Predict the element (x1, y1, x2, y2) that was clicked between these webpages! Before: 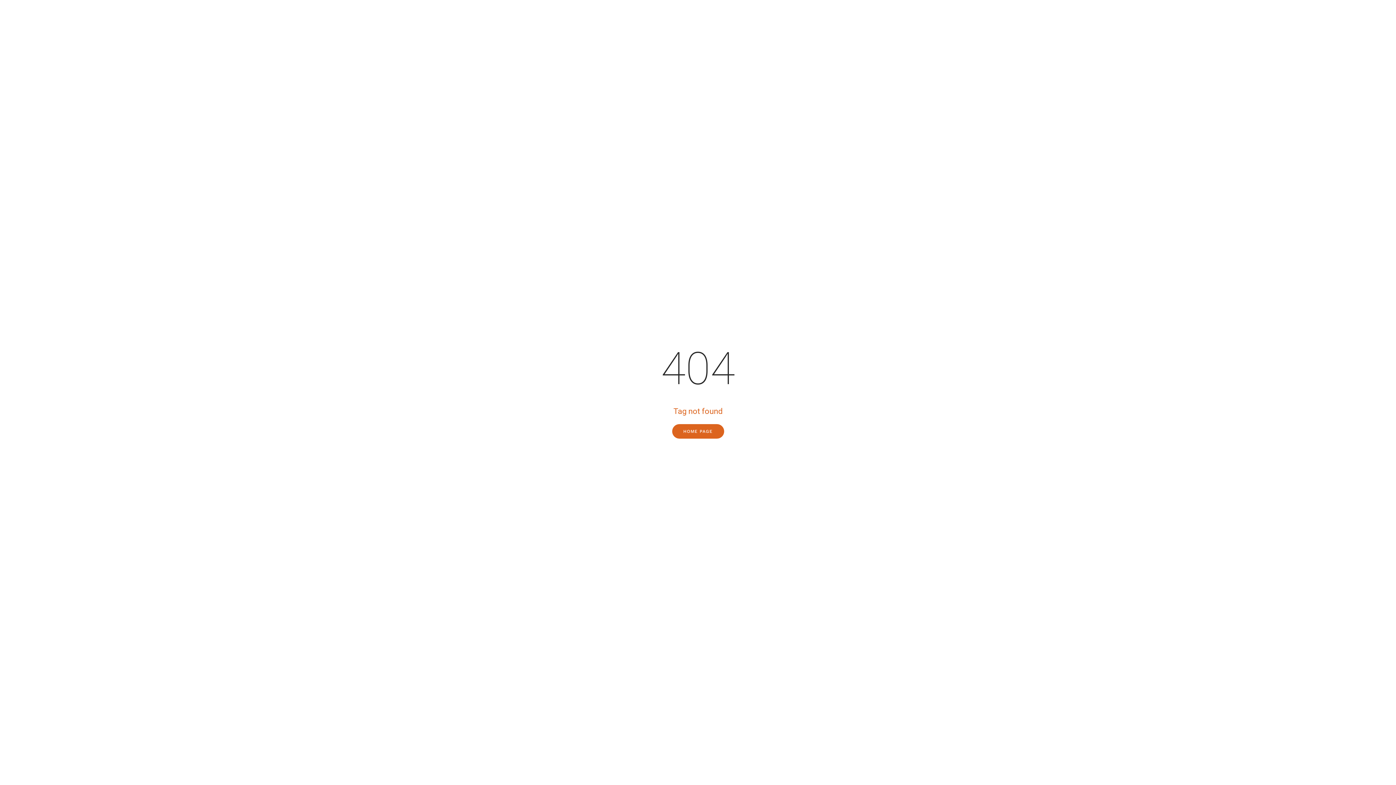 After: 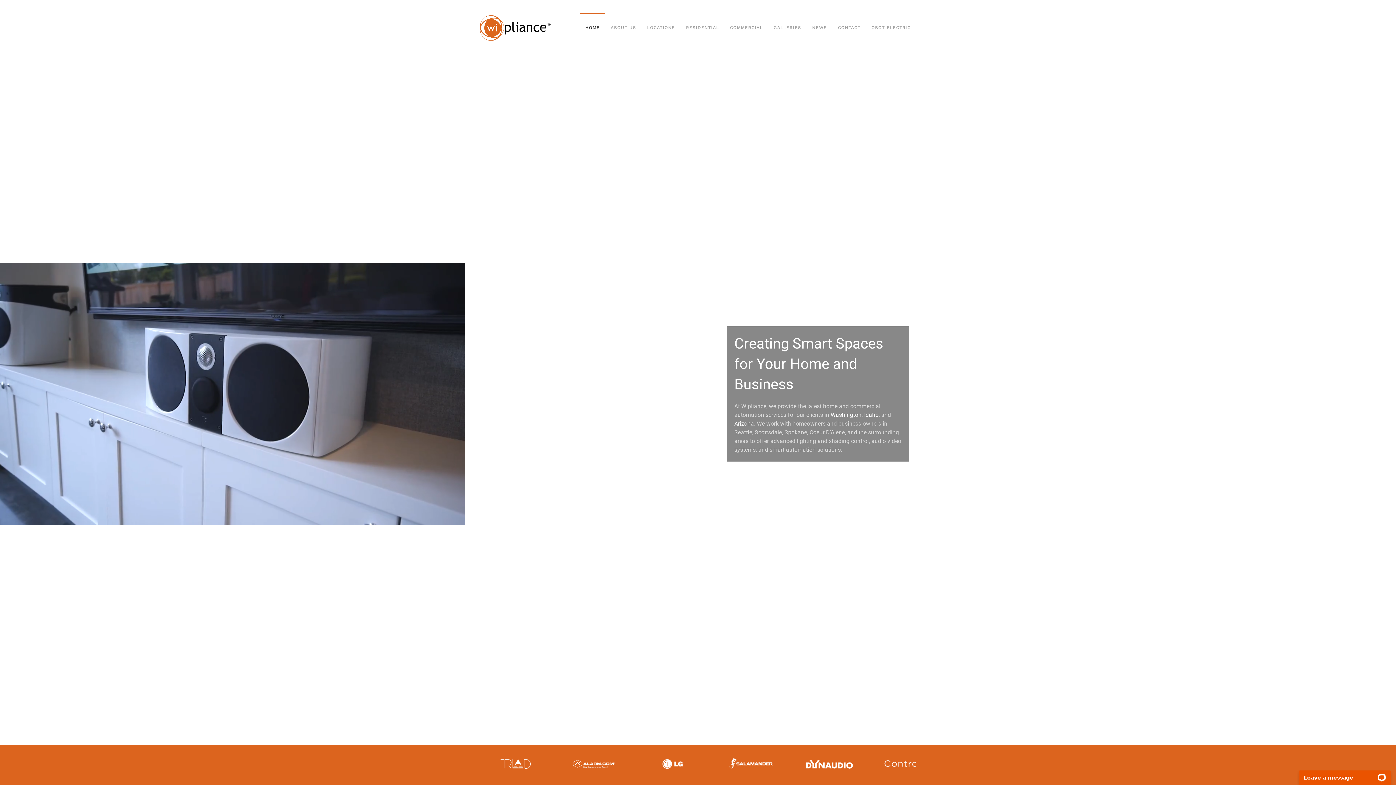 Action: label: HOME PAGE bbox: (672, 424, 724, 438)